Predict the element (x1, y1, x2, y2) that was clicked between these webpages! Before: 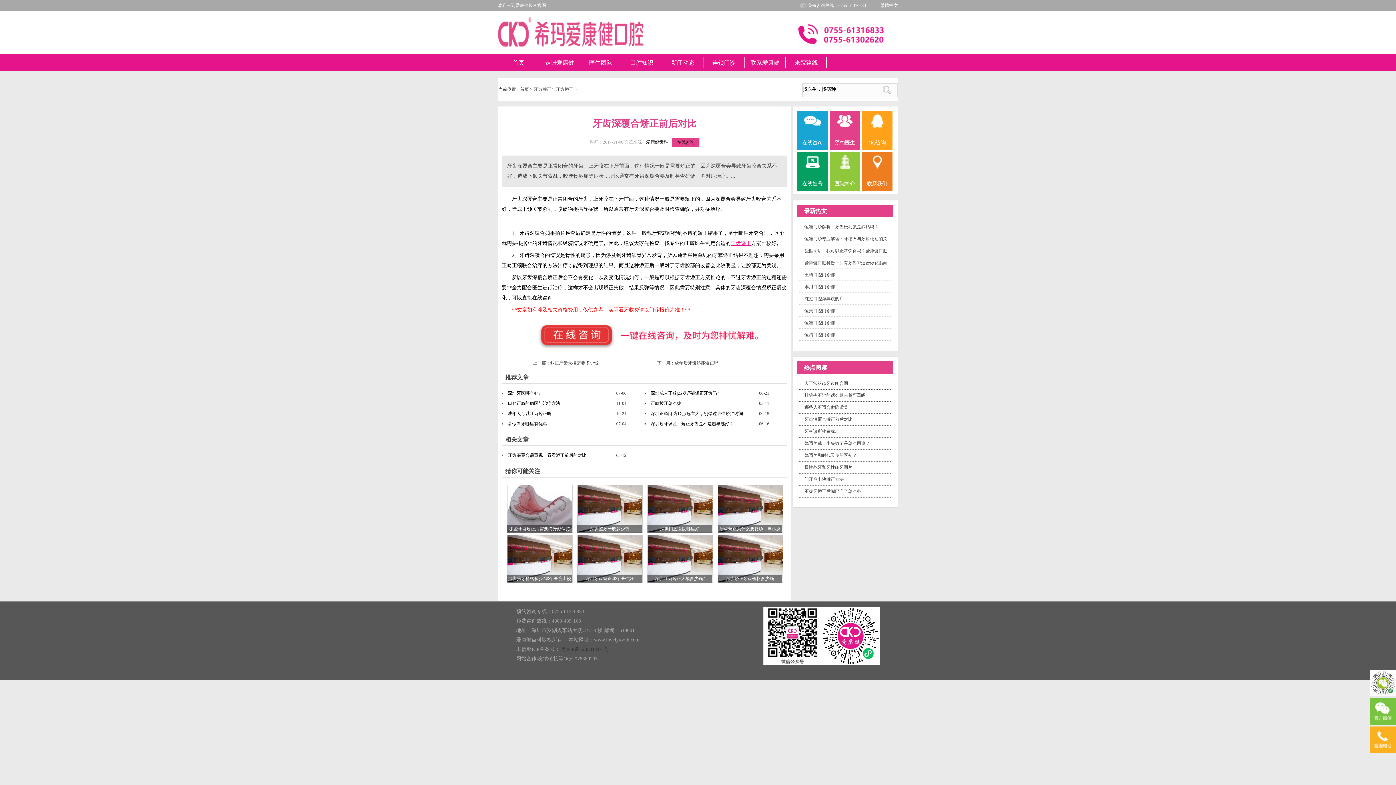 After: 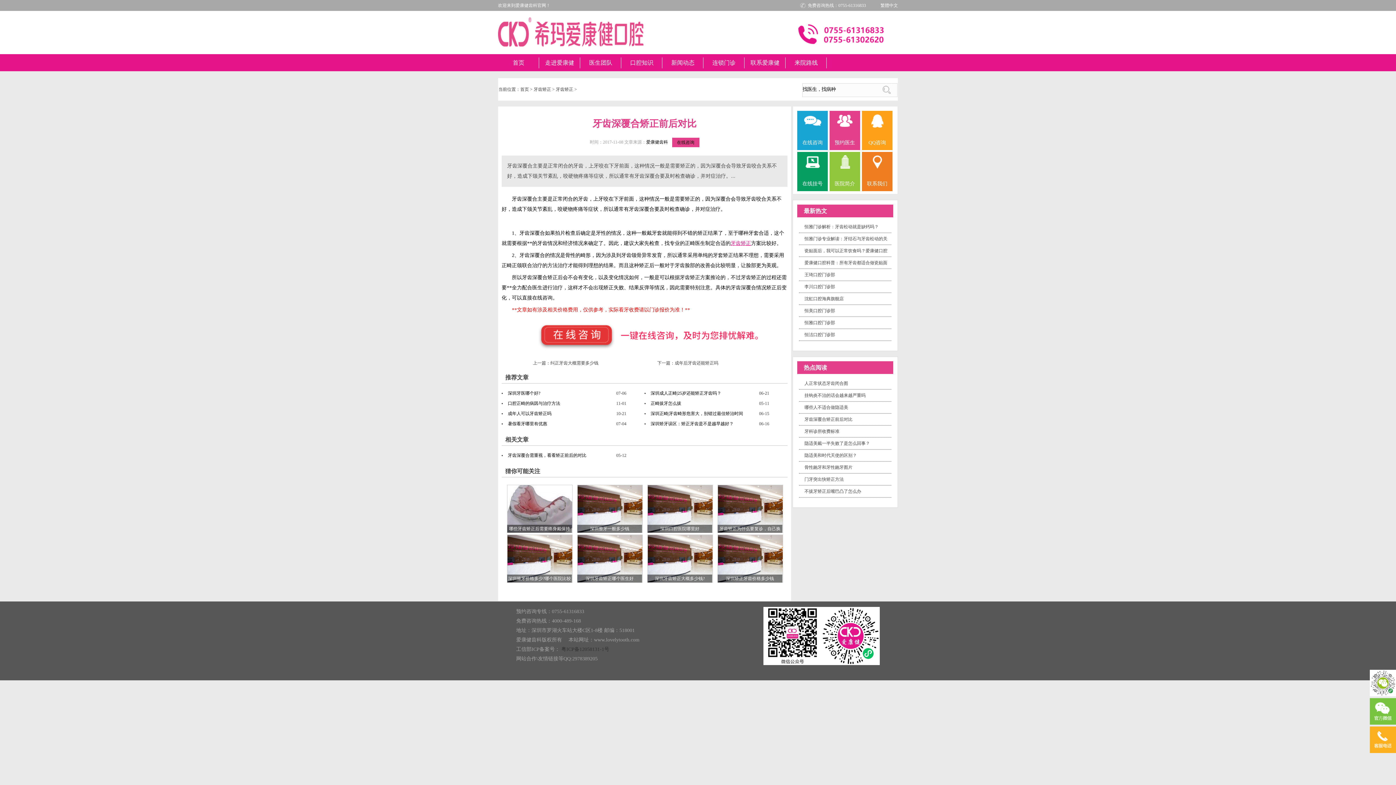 Action: bbox: (577, 506, 642, 511)